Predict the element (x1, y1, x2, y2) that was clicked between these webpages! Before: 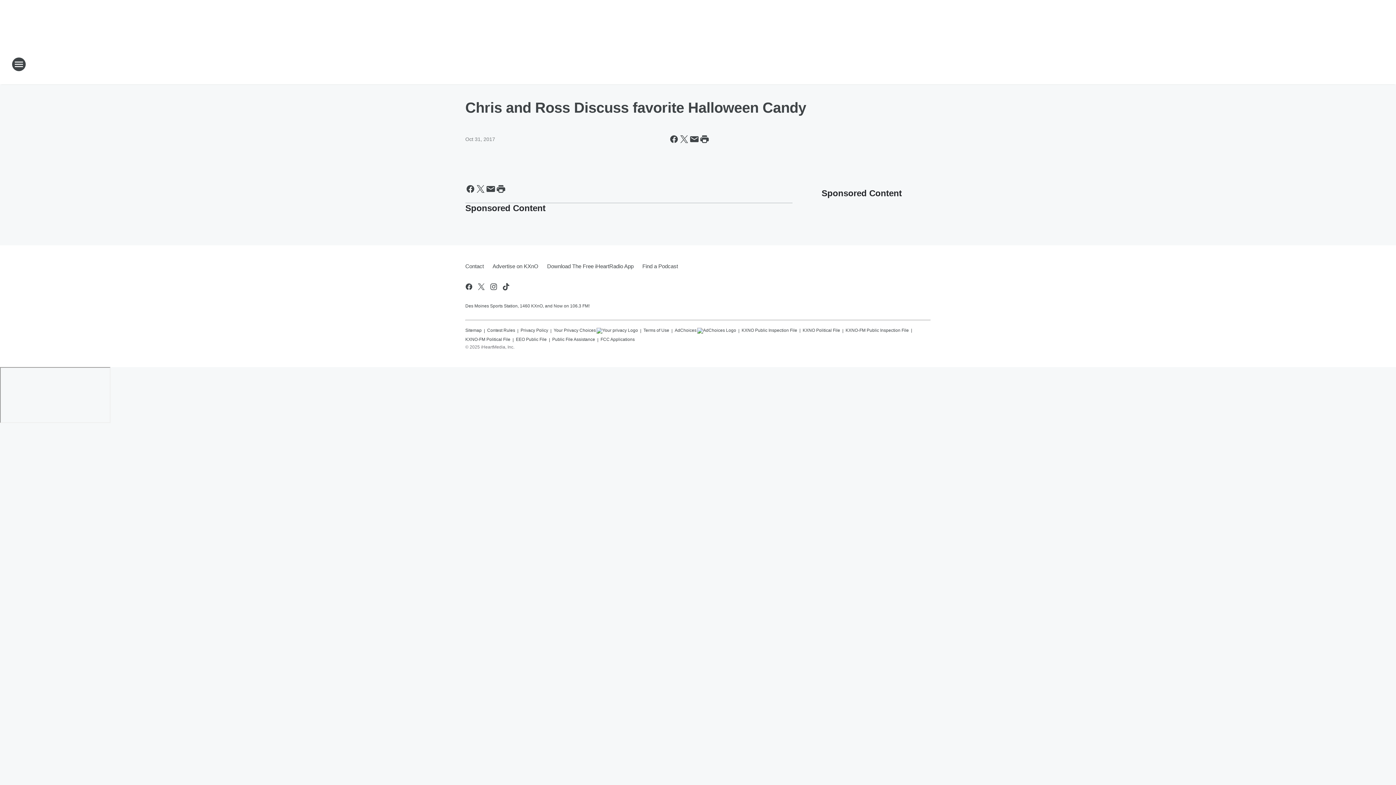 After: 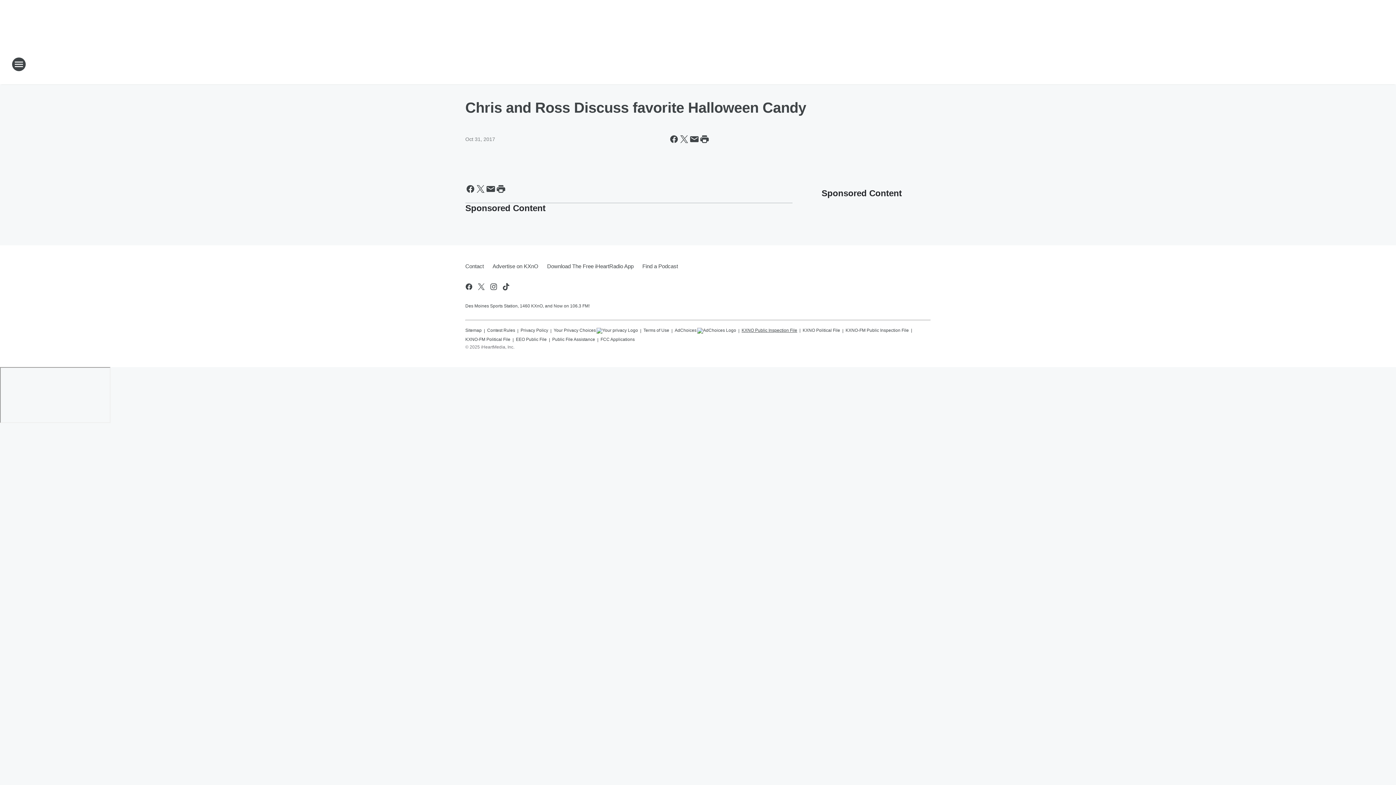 Action: label: KXNO Public Inspection File bbox: (741, 324, 797, 333)